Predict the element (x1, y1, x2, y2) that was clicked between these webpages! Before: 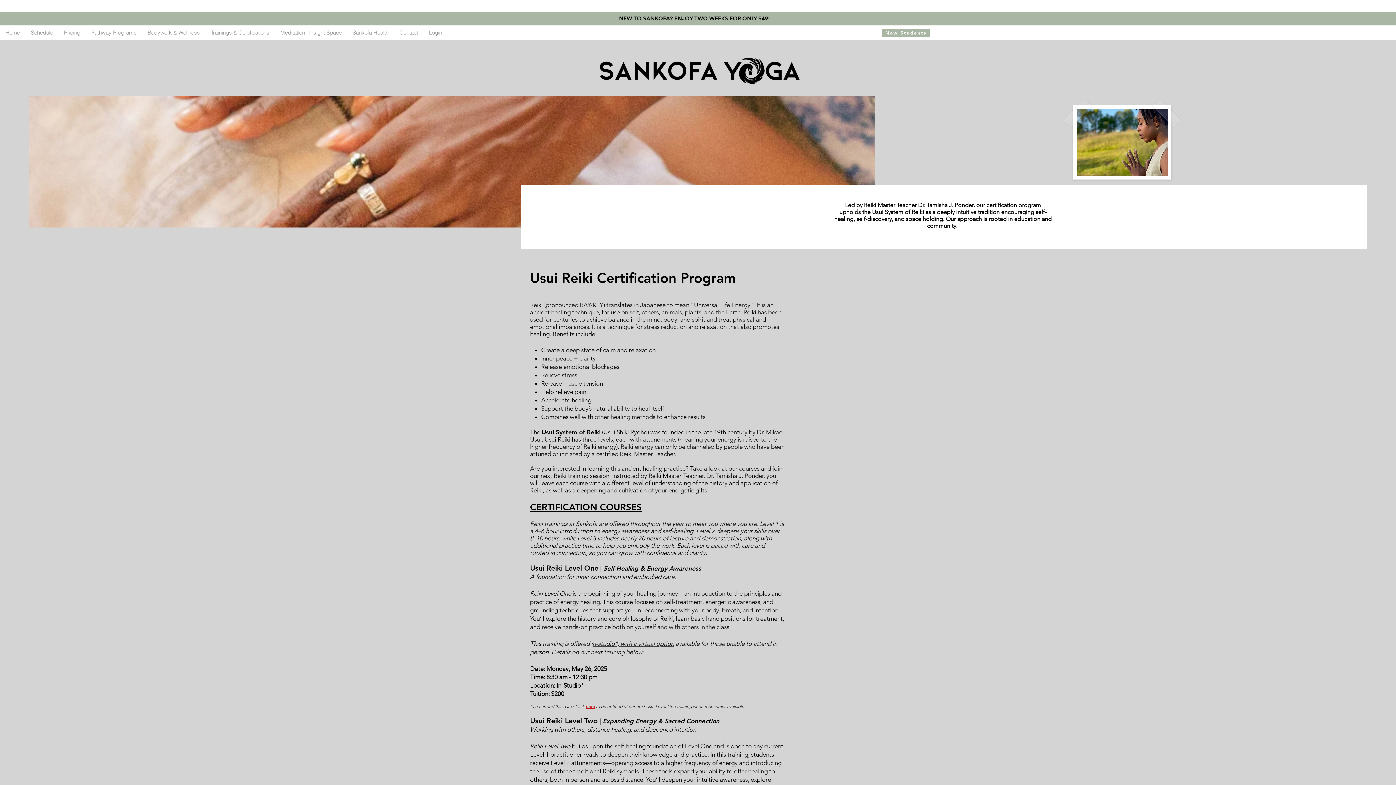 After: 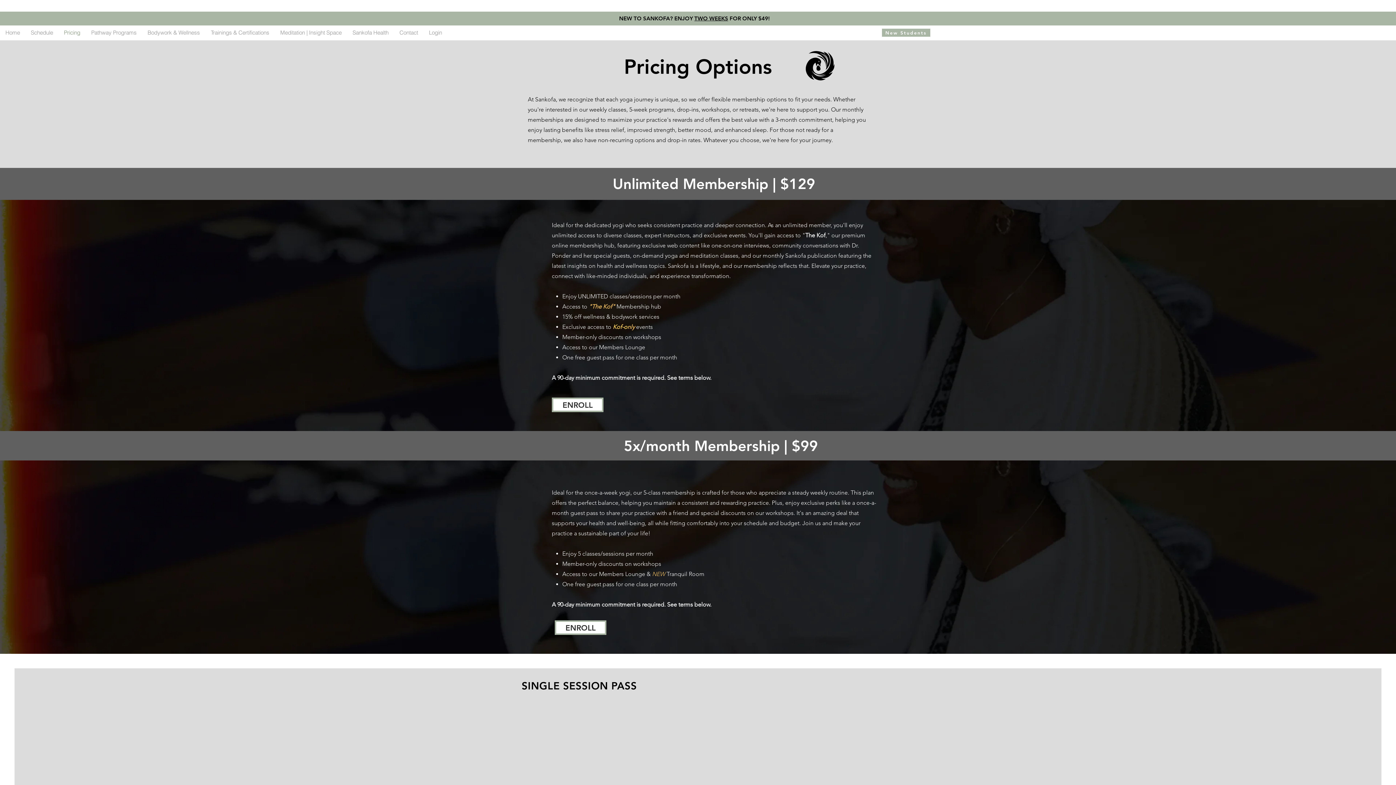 Action: label: Pricing bbox: (58, 25, 85, 40)